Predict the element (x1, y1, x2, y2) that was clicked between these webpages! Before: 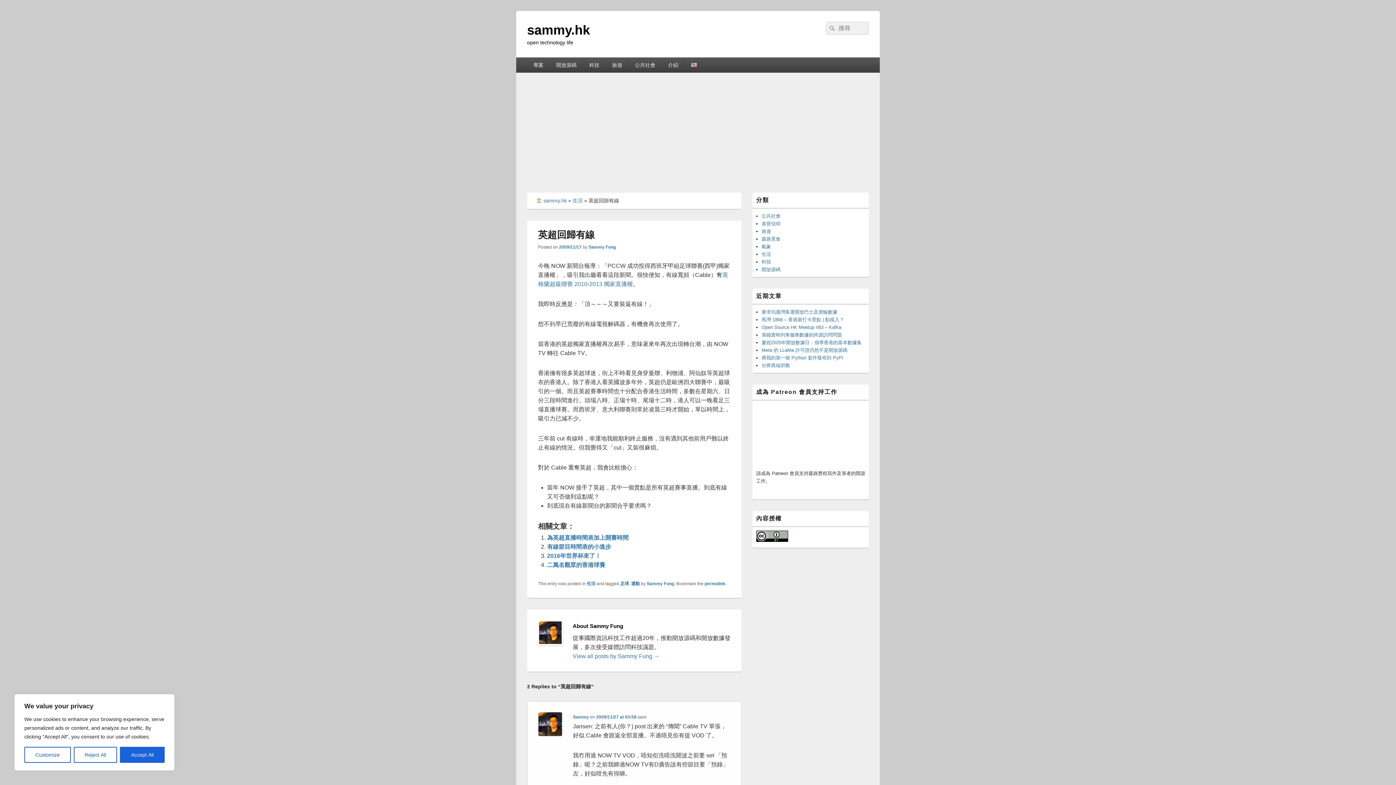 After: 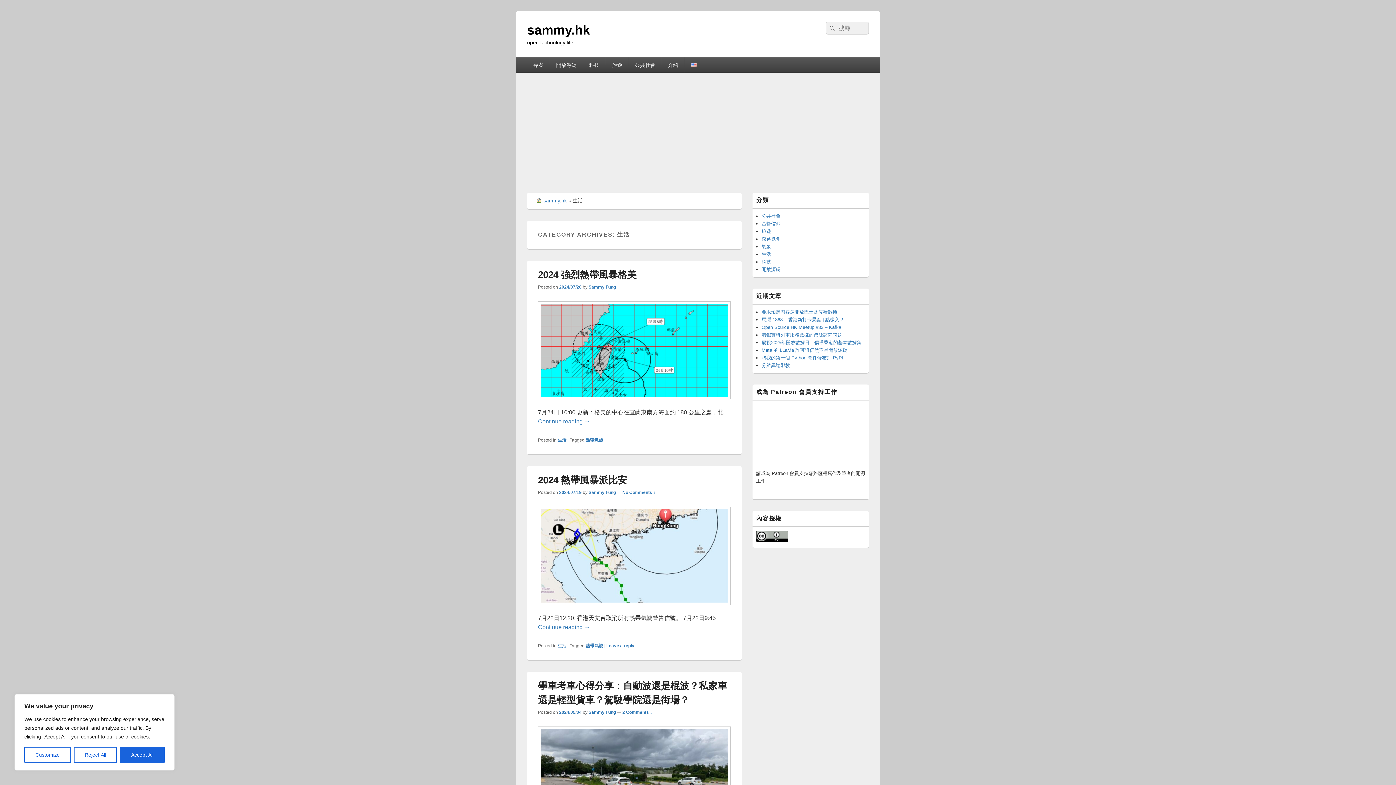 Action: label: 生活 bbox: (761, 251, 771, 257)